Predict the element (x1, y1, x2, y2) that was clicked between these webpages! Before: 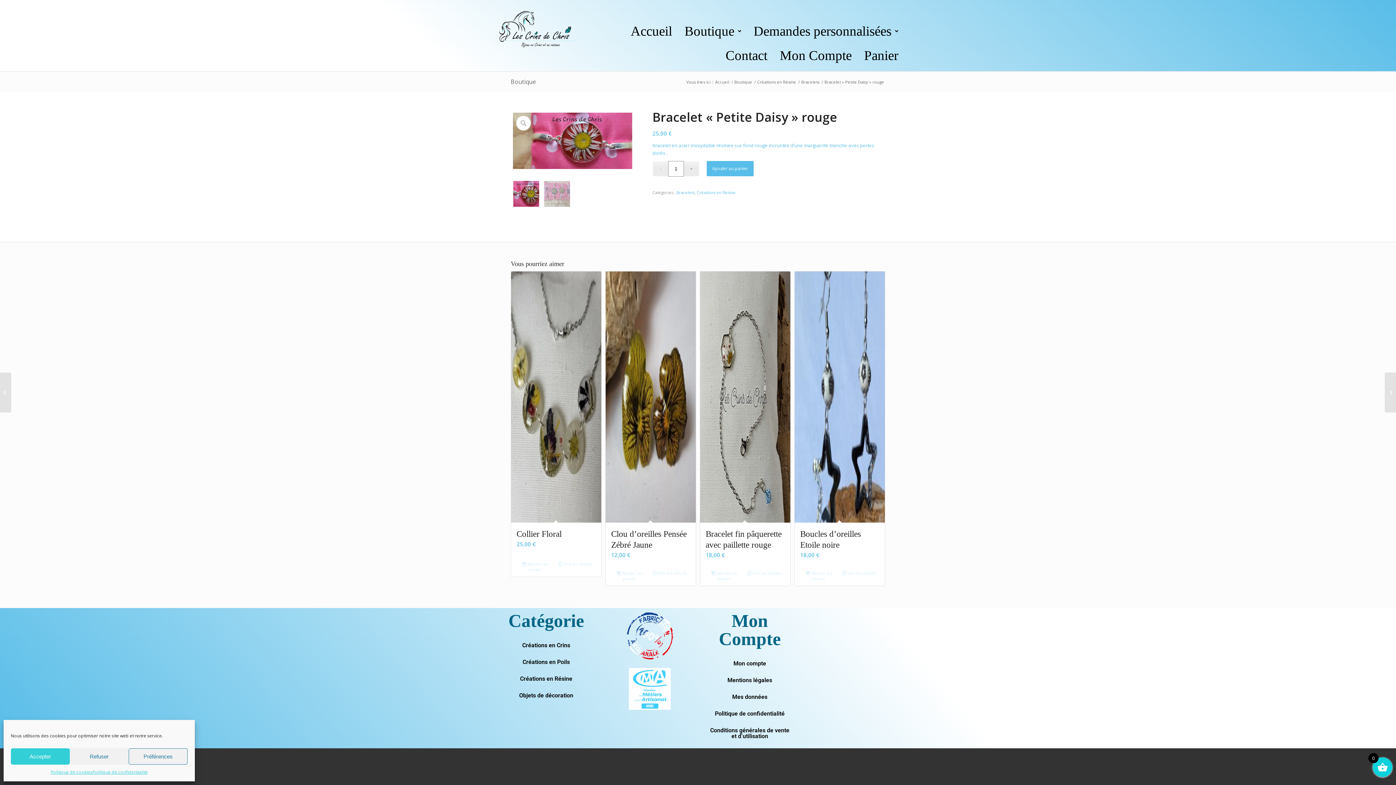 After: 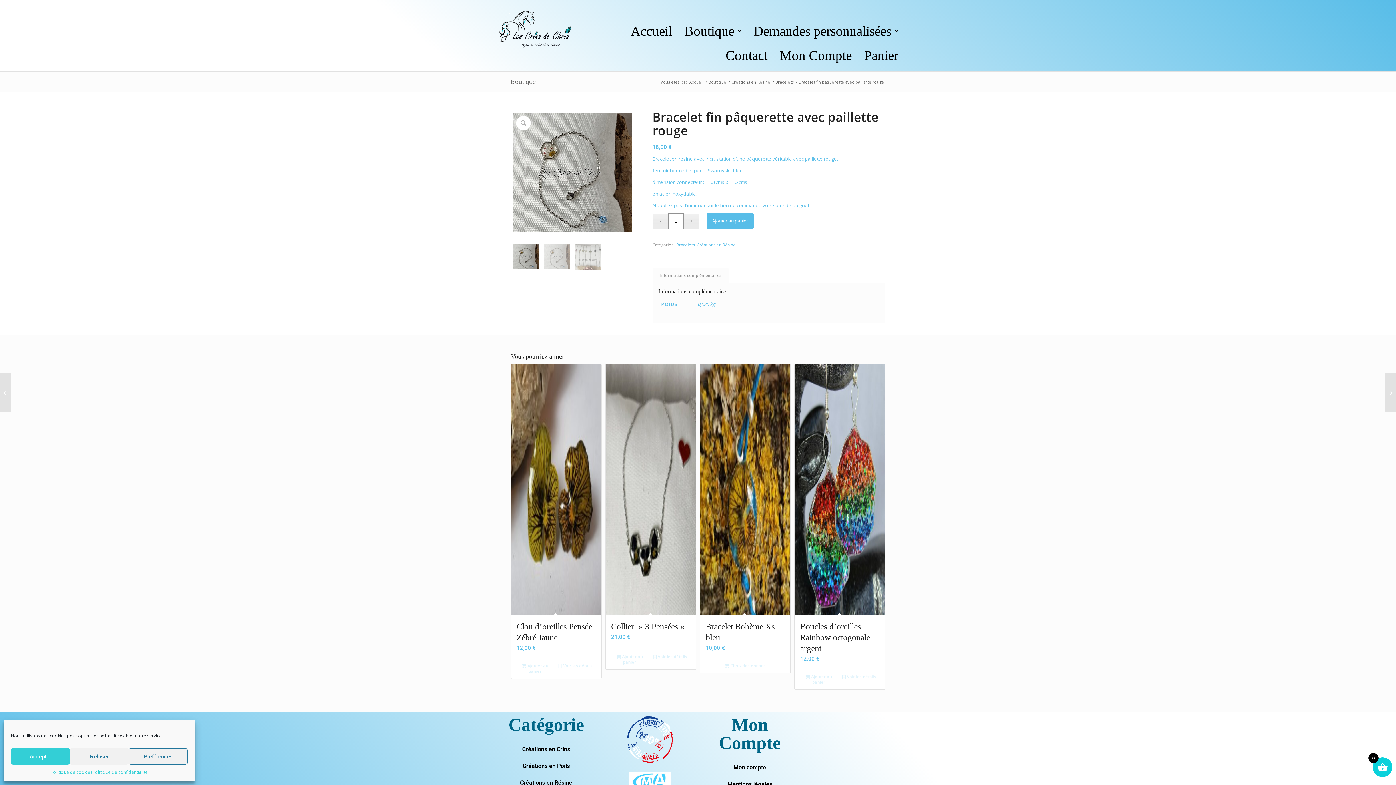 Action: bbox: (700, 271, 790, 565) label: Bracelet fin pâquerette avec paillette rouge
18,00 €